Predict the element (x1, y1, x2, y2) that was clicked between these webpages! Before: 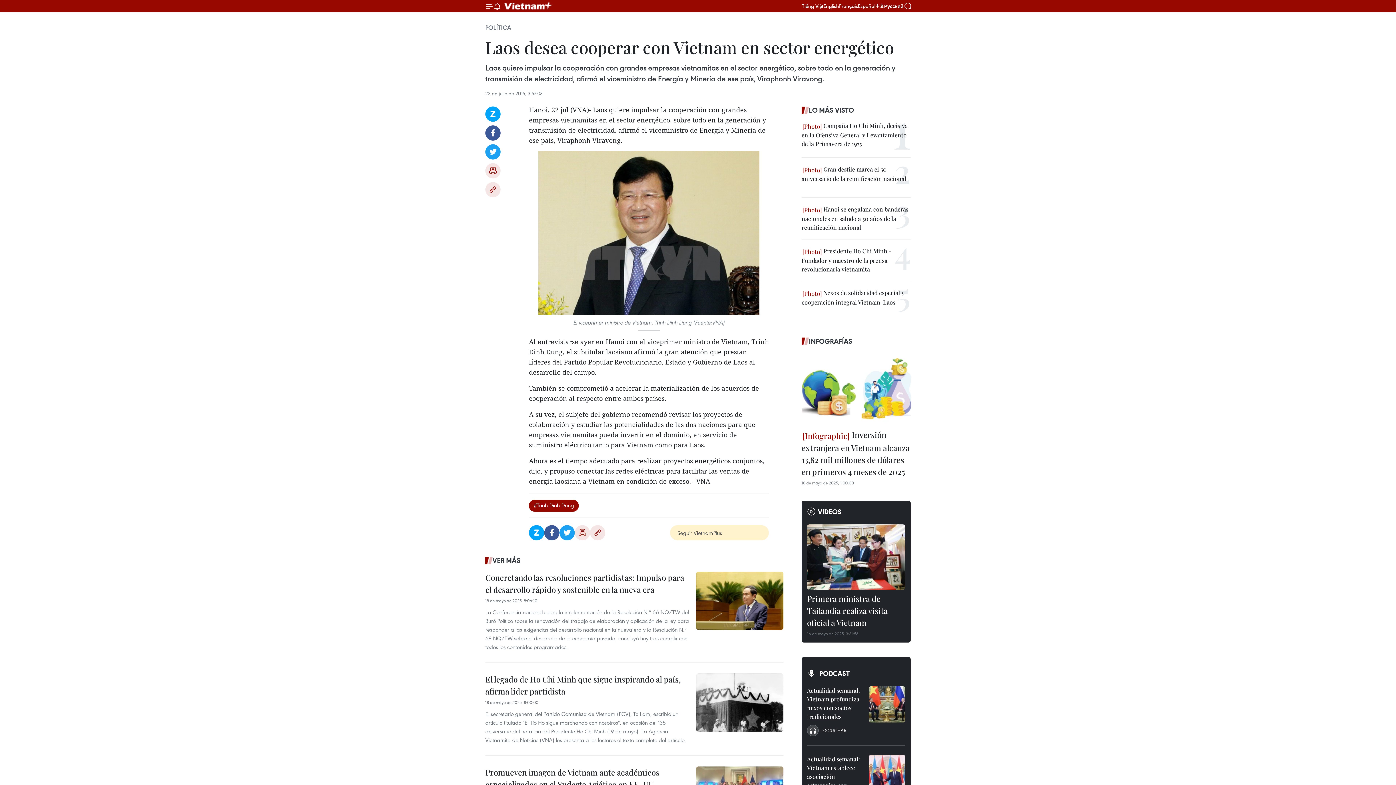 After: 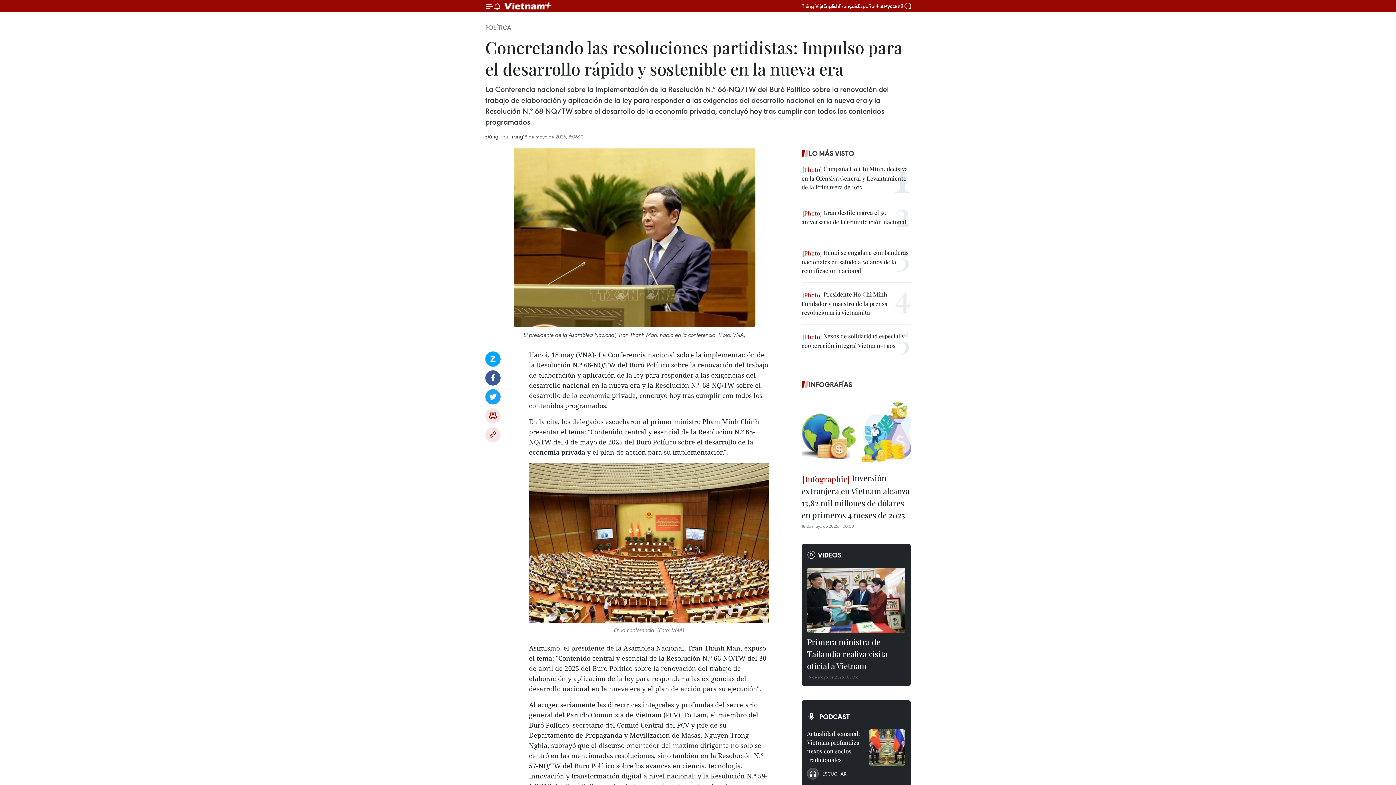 Action: label: Concretando las resoluciones partidistas: Impulso para el desarrollo rápido y sostenible en la nueva era bbox: (485, 572, 689, 597)